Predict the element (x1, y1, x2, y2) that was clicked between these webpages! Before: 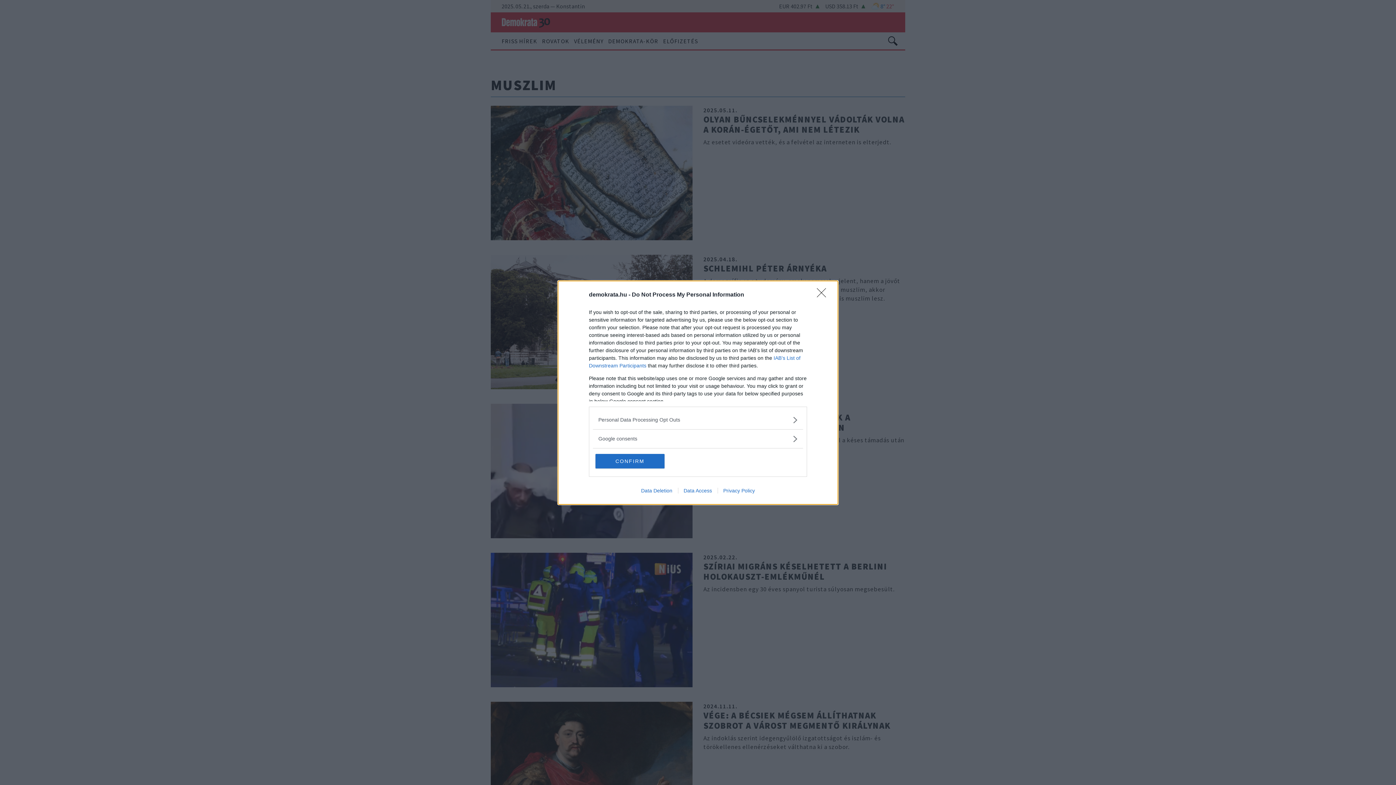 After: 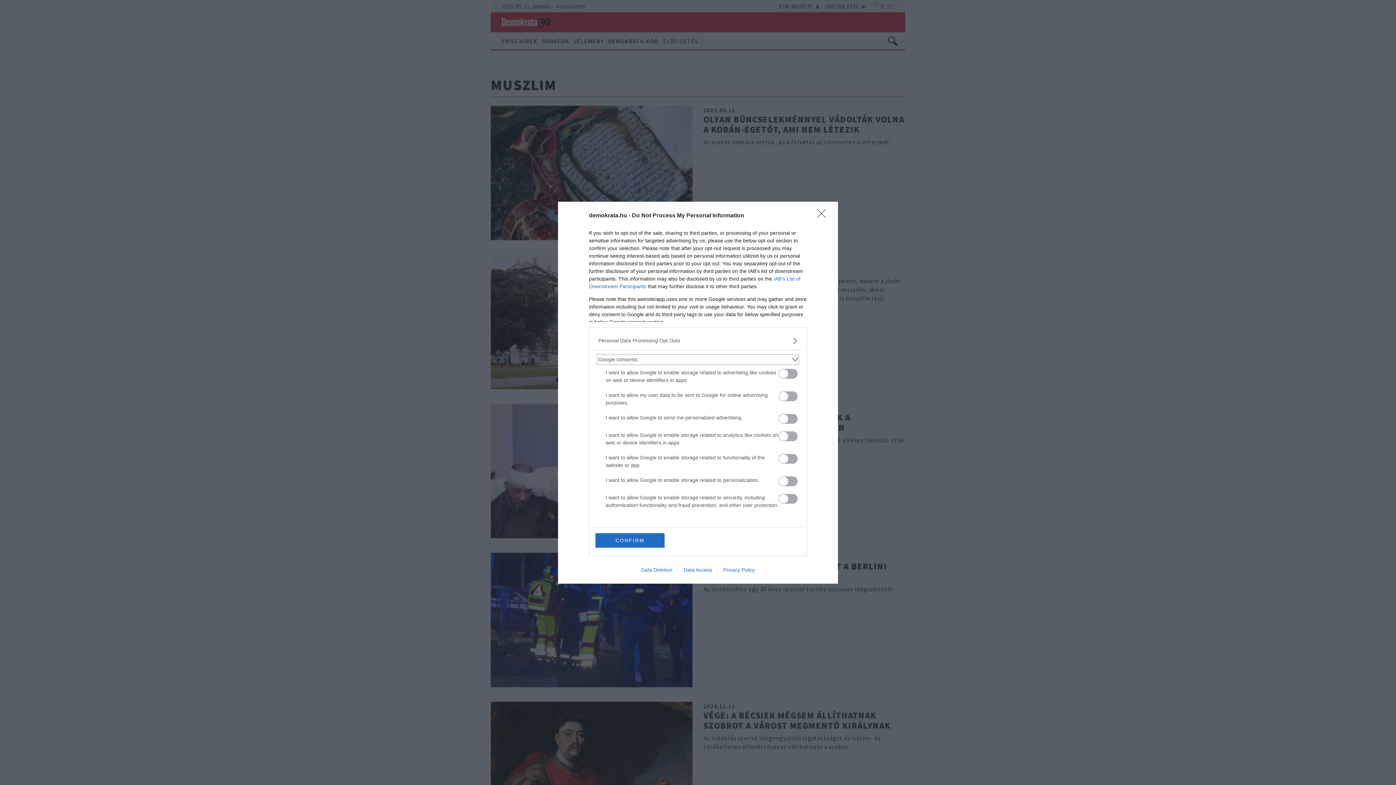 Action: label: Google consents bbox: (598, 435, 797, 442)